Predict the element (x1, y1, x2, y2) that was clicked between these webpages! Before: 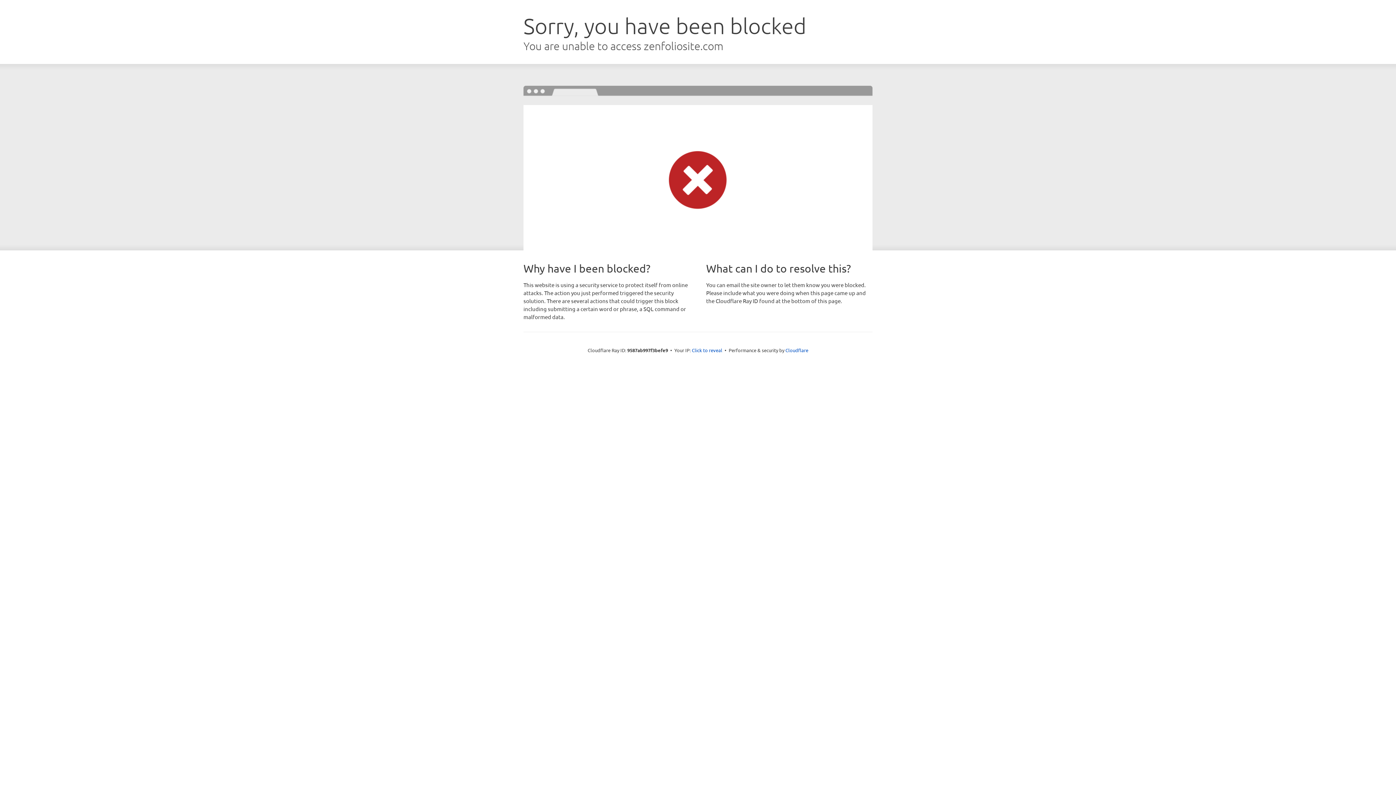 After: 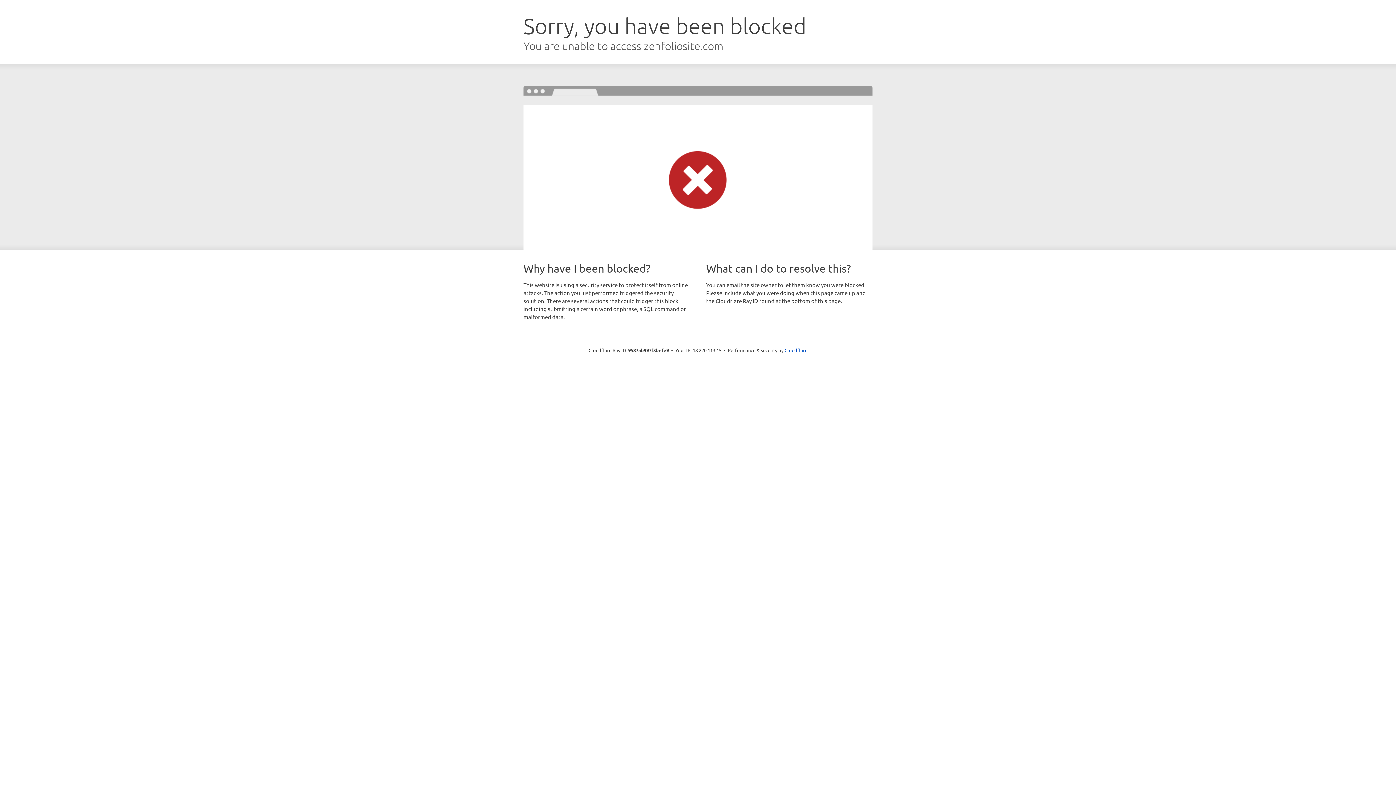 Action: label: Click to reveal bbox: (692, 346, 722, 353)